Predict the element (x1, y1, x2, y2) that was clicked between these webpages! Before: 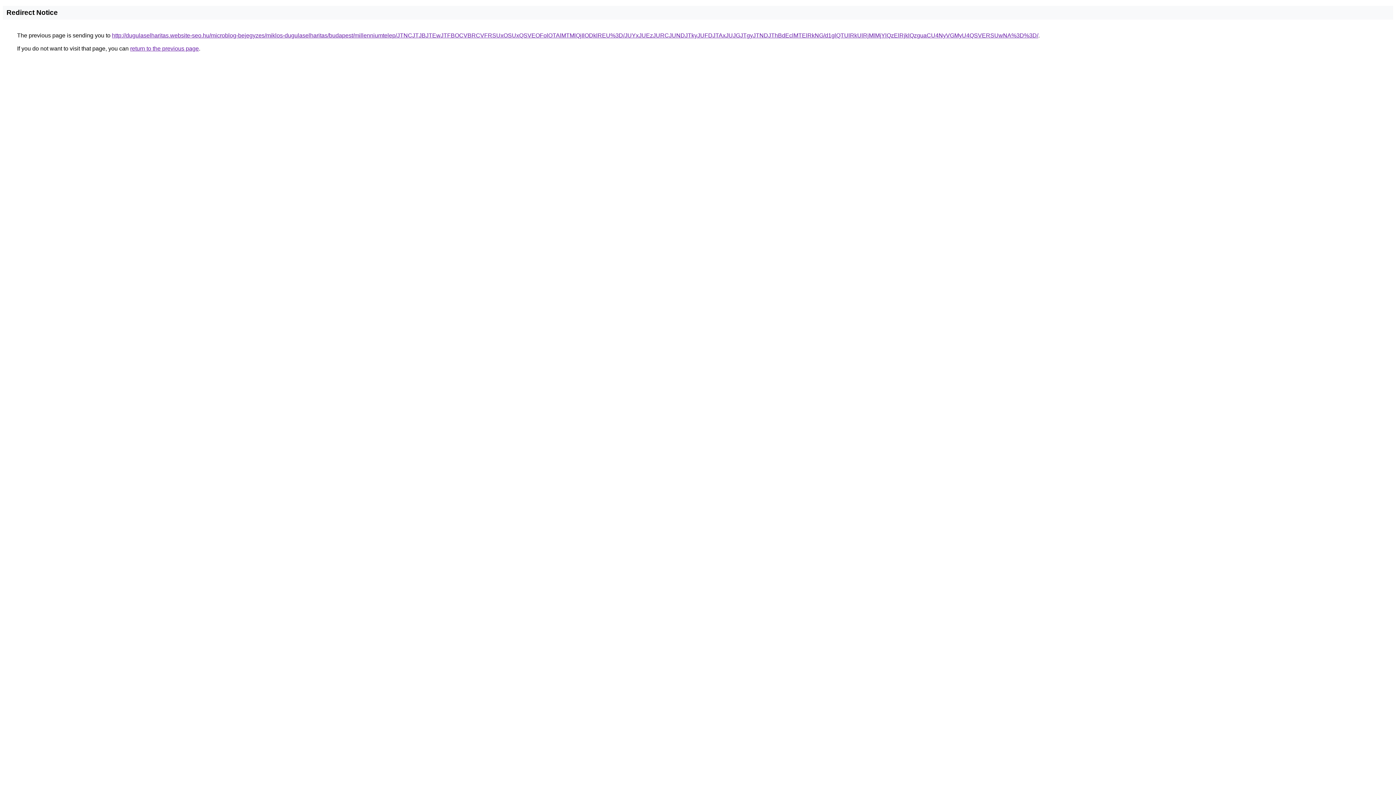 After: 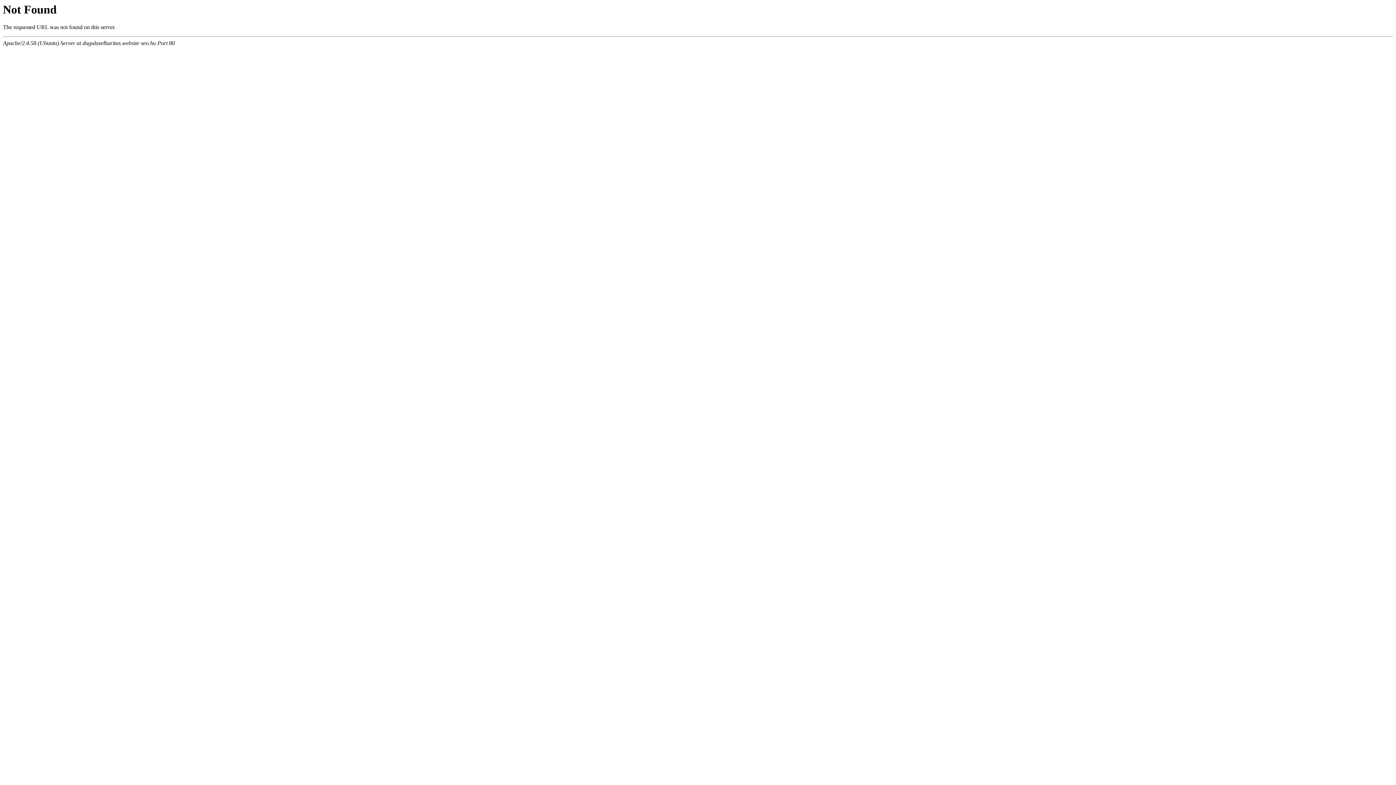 Action: label: http://dugulaselharitas.website-seo.hu/microblog-bejegyzes/miklos-dugulaselharitas/budapest/millenniumtelep/JTNCJTJBJTEwJTFBOCVBRCVFRSUxOSUxQSVEOFolOTAlMTMlQjIlODklREU%3D/JUYxJUEzJURCJUNDJTkyJUFDJTAxJUJGJTgyJTNDJThBdEclMTElRkNG/d1glQTUlRkUlRjMlMjYlQzElRjklQzguaCU4NyVGMyU4QSVERSUwNA%3D%3D/ bbox: (112, 32, 1038, 38)